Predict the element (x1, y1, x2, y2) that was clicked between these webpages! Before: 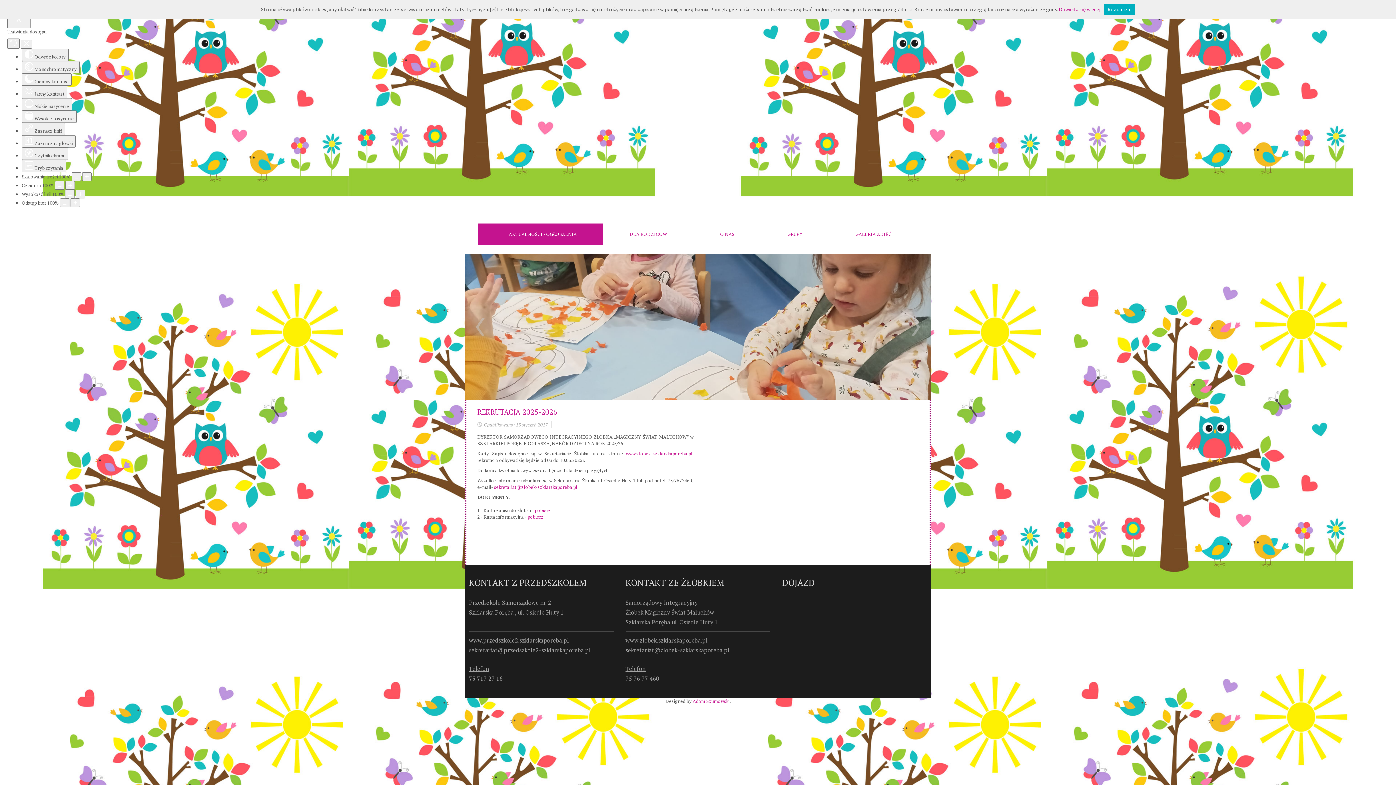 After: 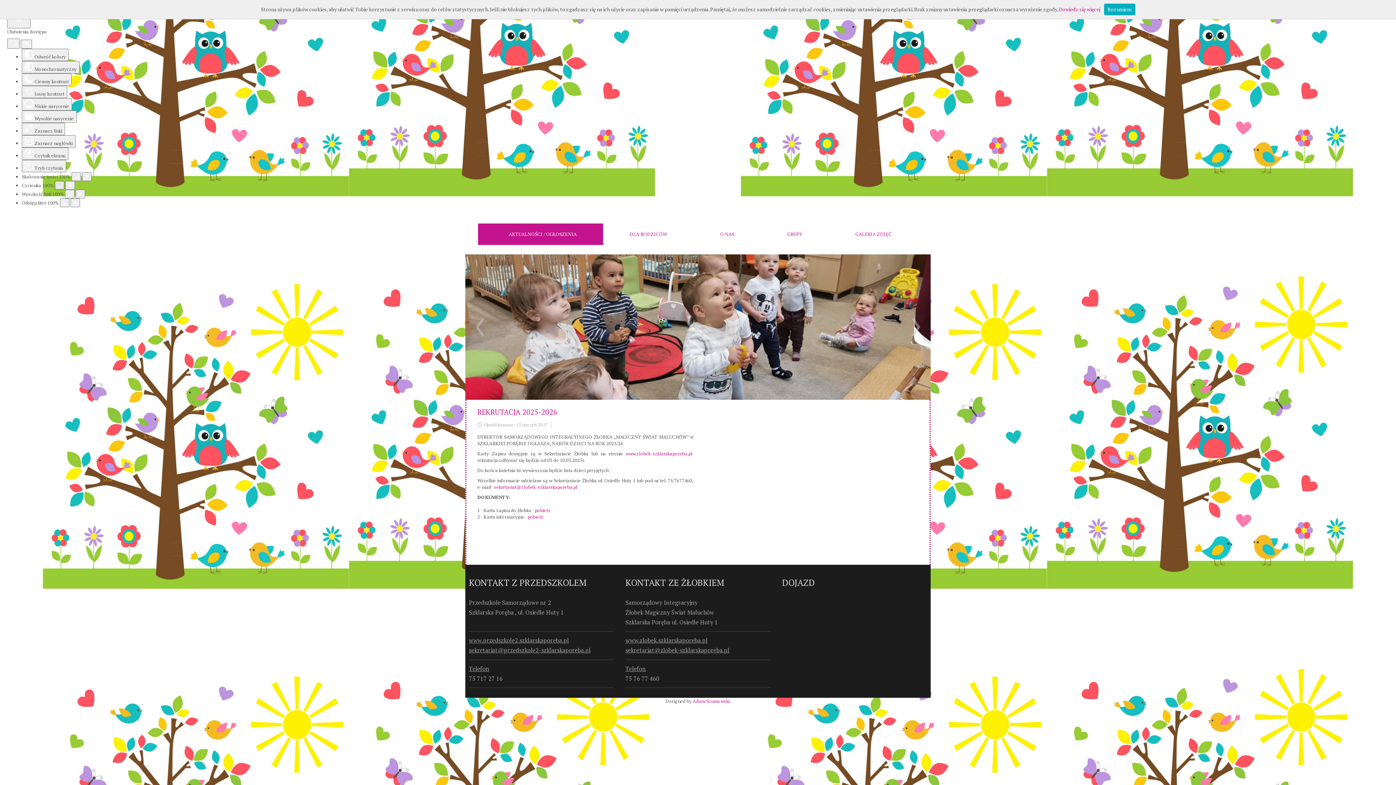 Action: label: Zmniejsz rozmiar czcionki bbox: (54, 181, 64, 189)